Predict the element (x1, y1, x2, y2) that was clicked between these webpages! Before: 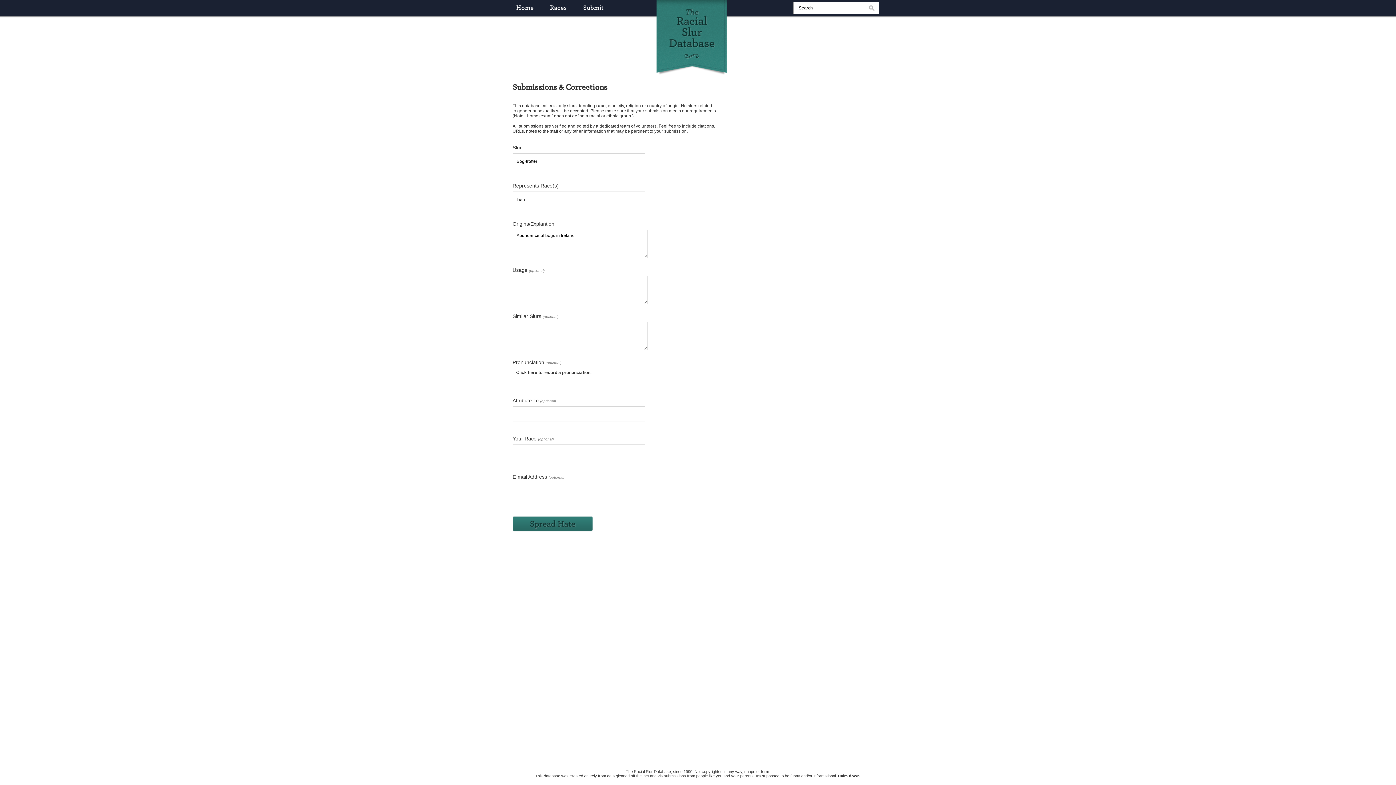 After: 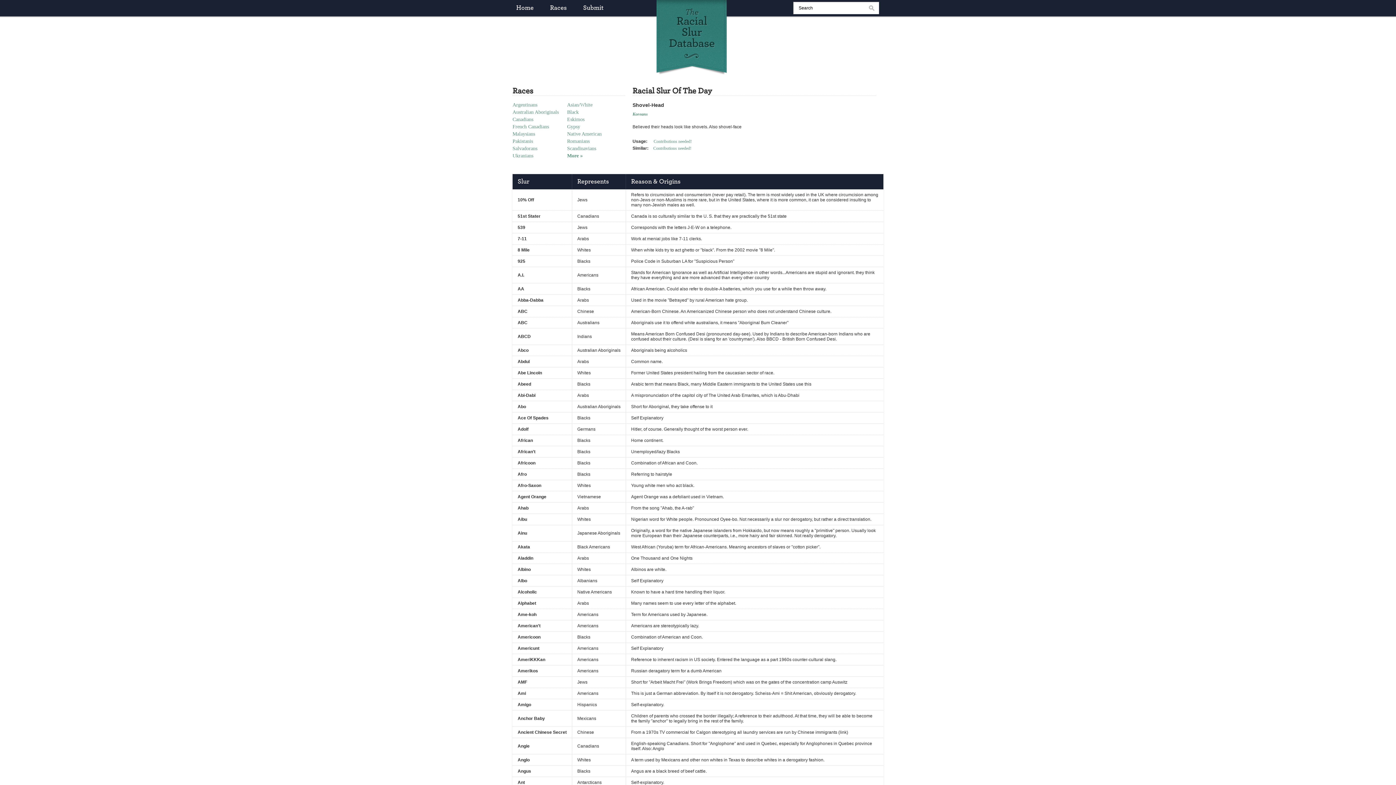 Action: label: Home bbox: (516, 0, 533, 16)